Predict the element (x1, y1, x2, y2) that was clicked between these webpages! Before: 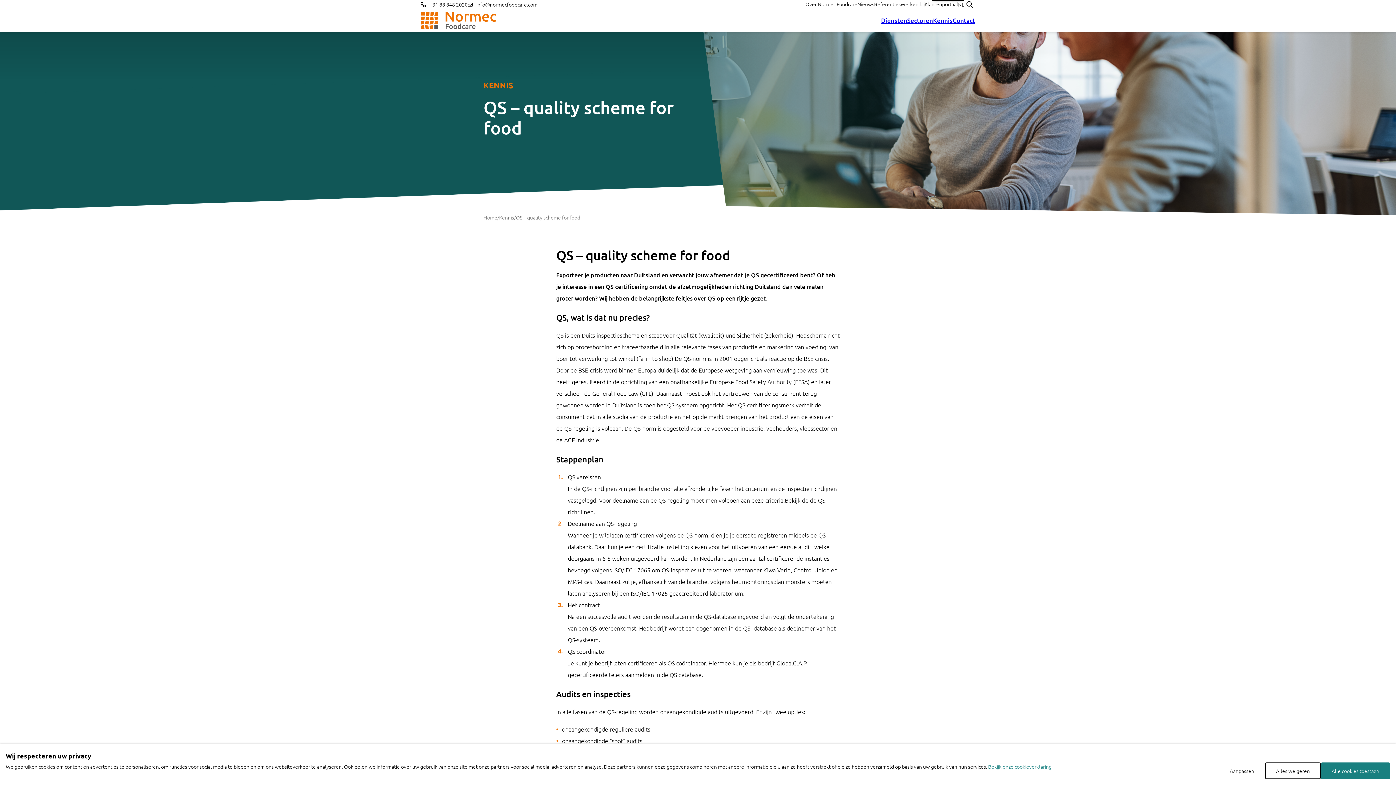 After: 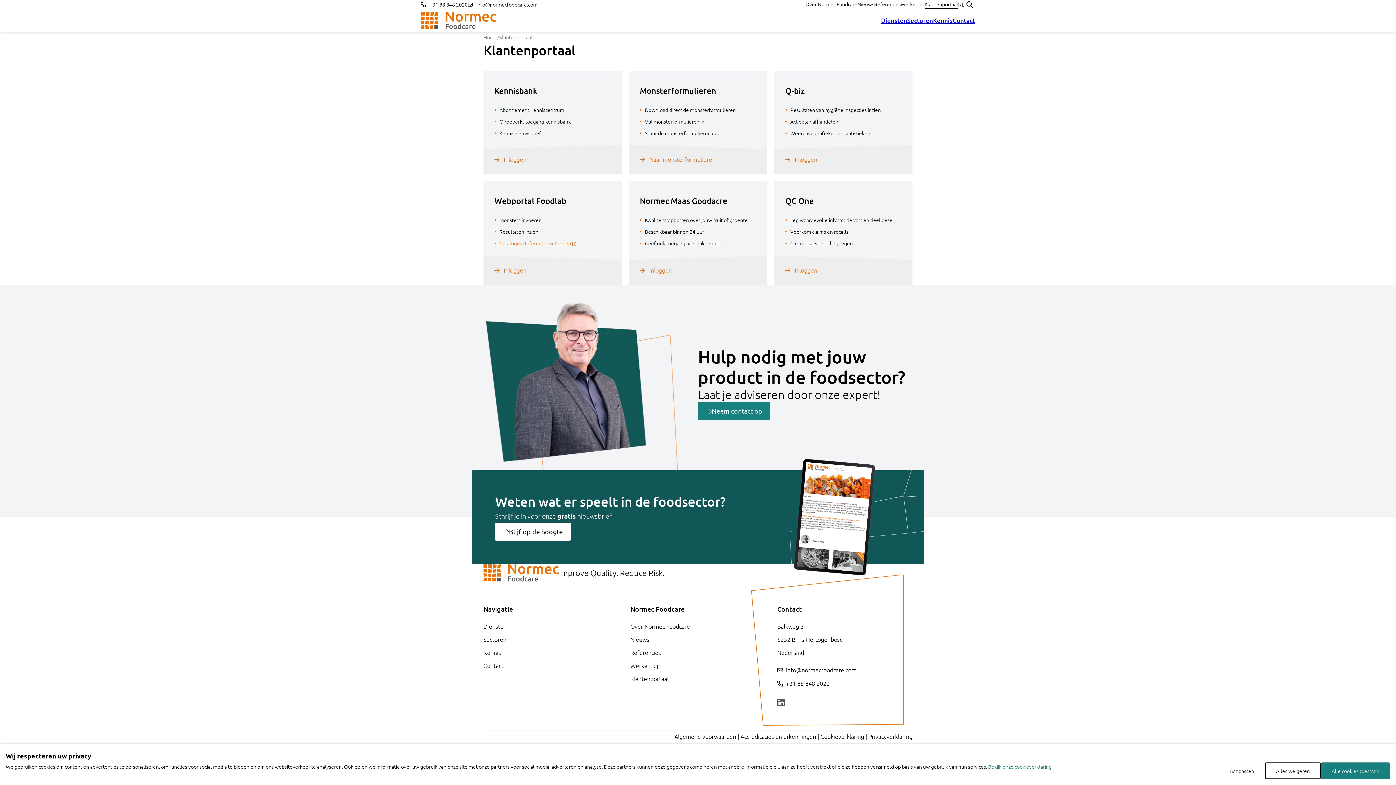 Action: label: Klantenportaal bbox: (924, 0, 958, 7)